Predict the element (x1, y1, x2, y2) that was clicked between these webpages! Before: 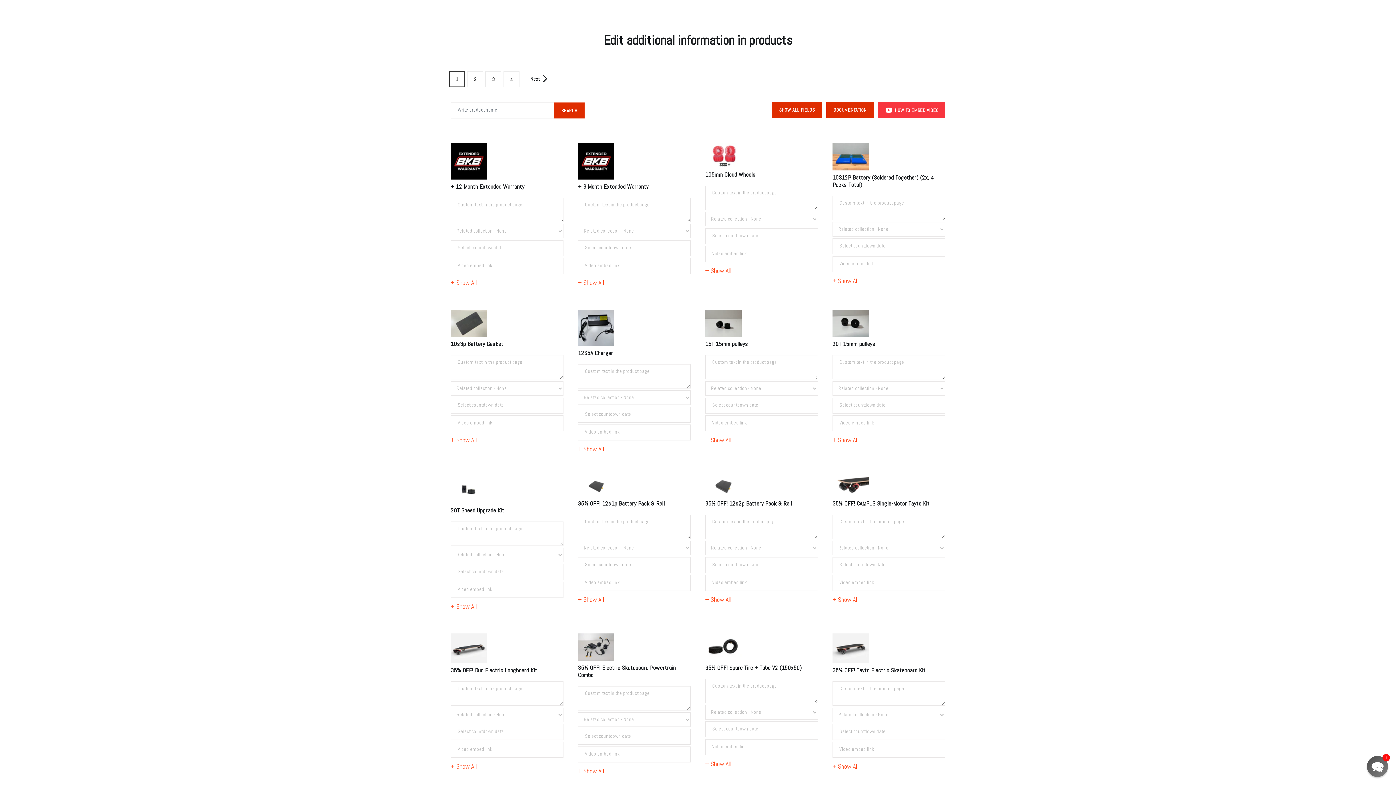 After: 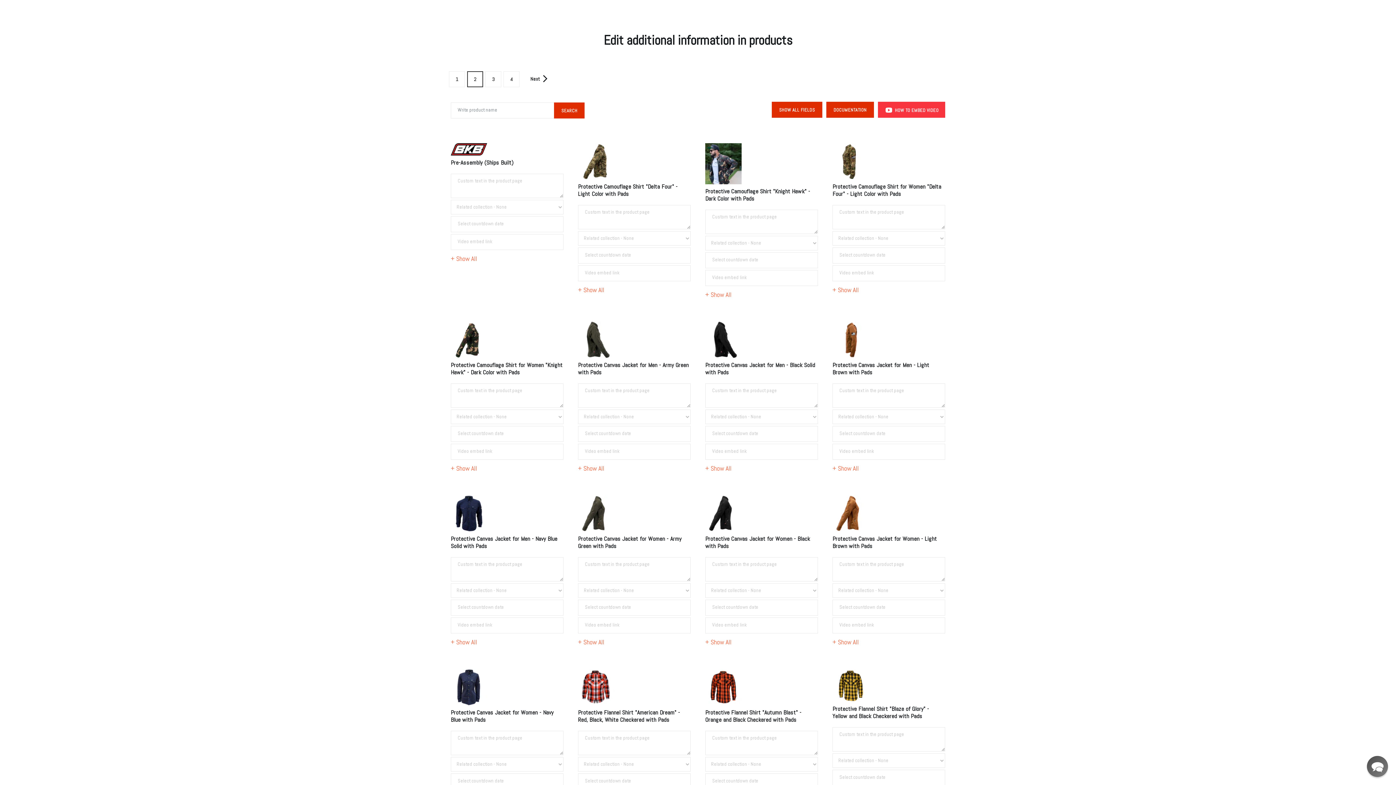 Action: label: Next bbox: (528, 69, 552, 86)